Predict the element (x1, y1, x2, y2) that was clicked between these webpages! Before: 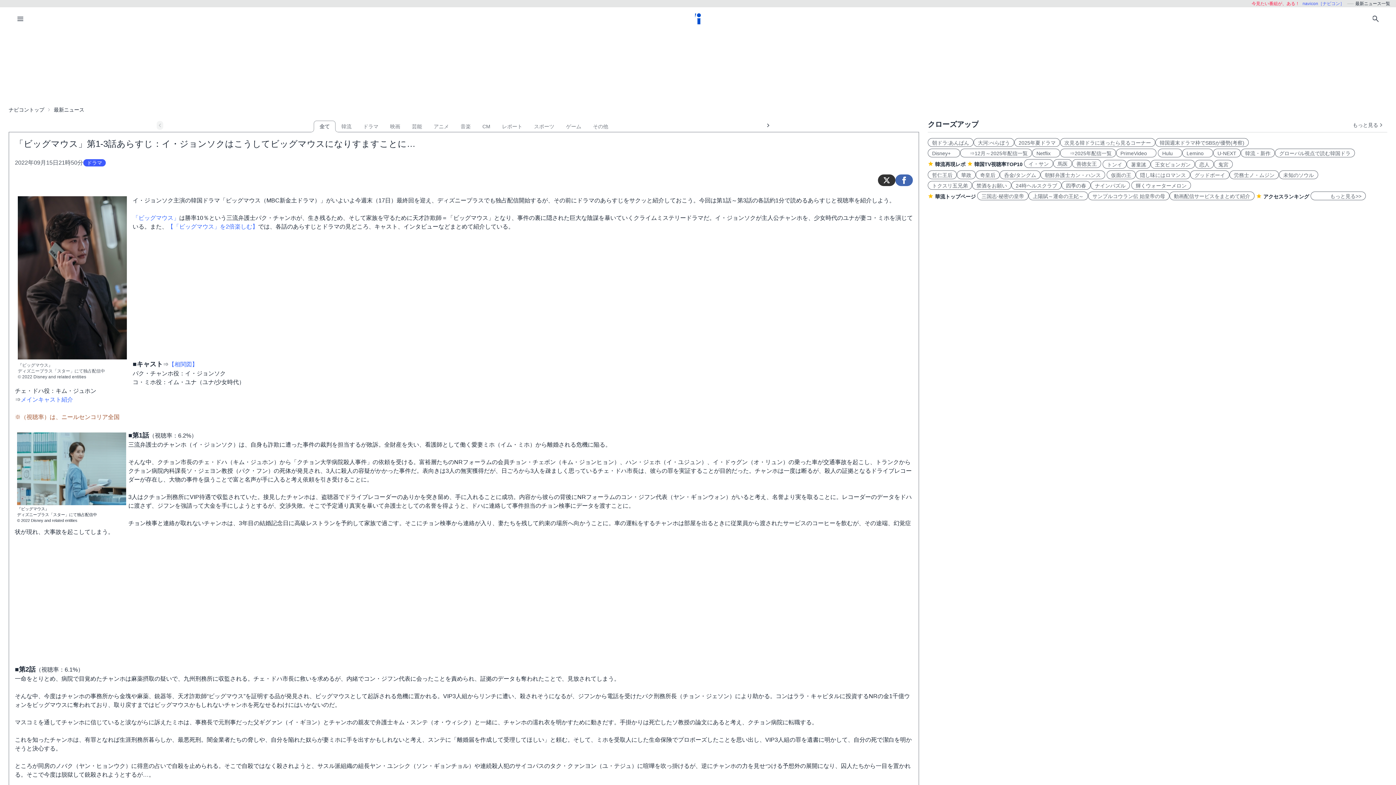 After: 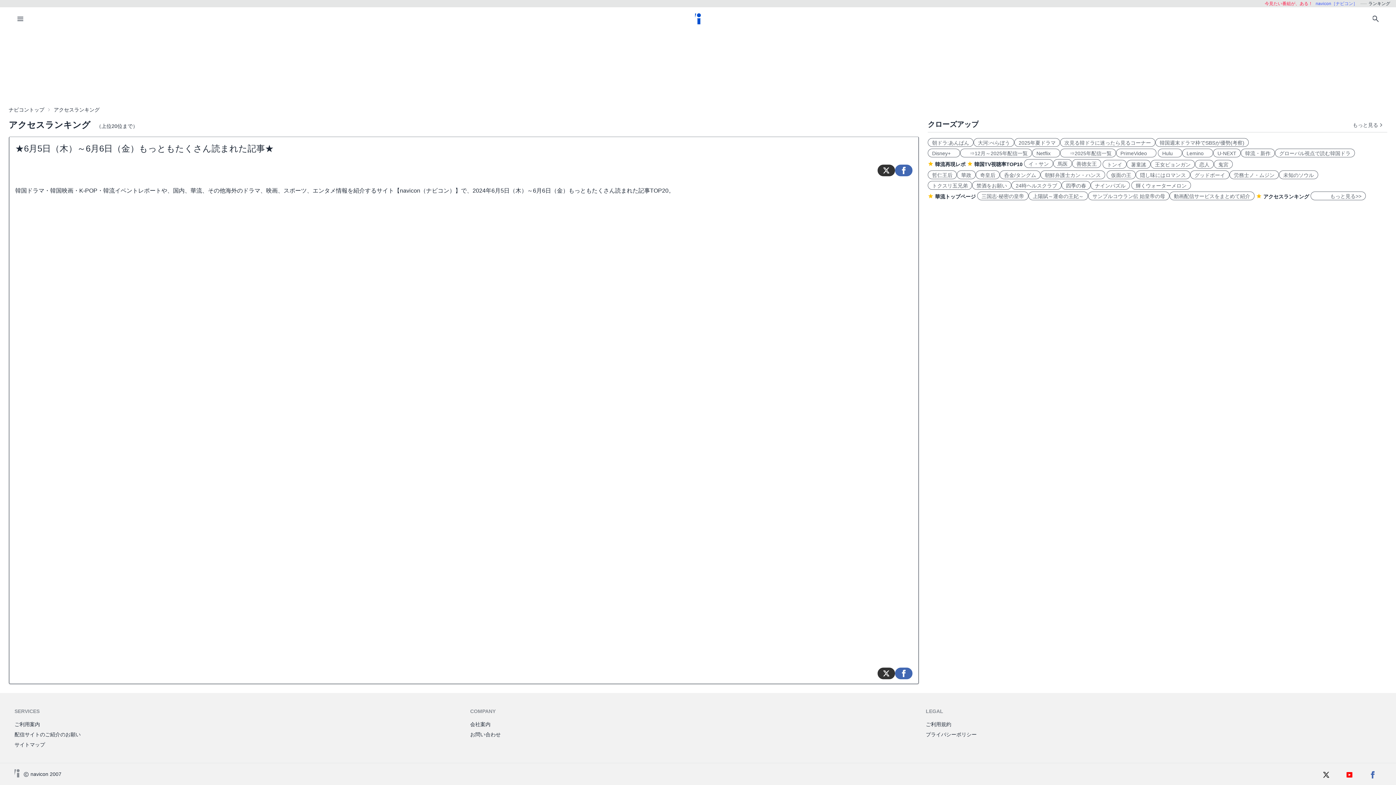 Action: label: 　　　もっと見る>> bbox: (1310, 191, 1366, 200)